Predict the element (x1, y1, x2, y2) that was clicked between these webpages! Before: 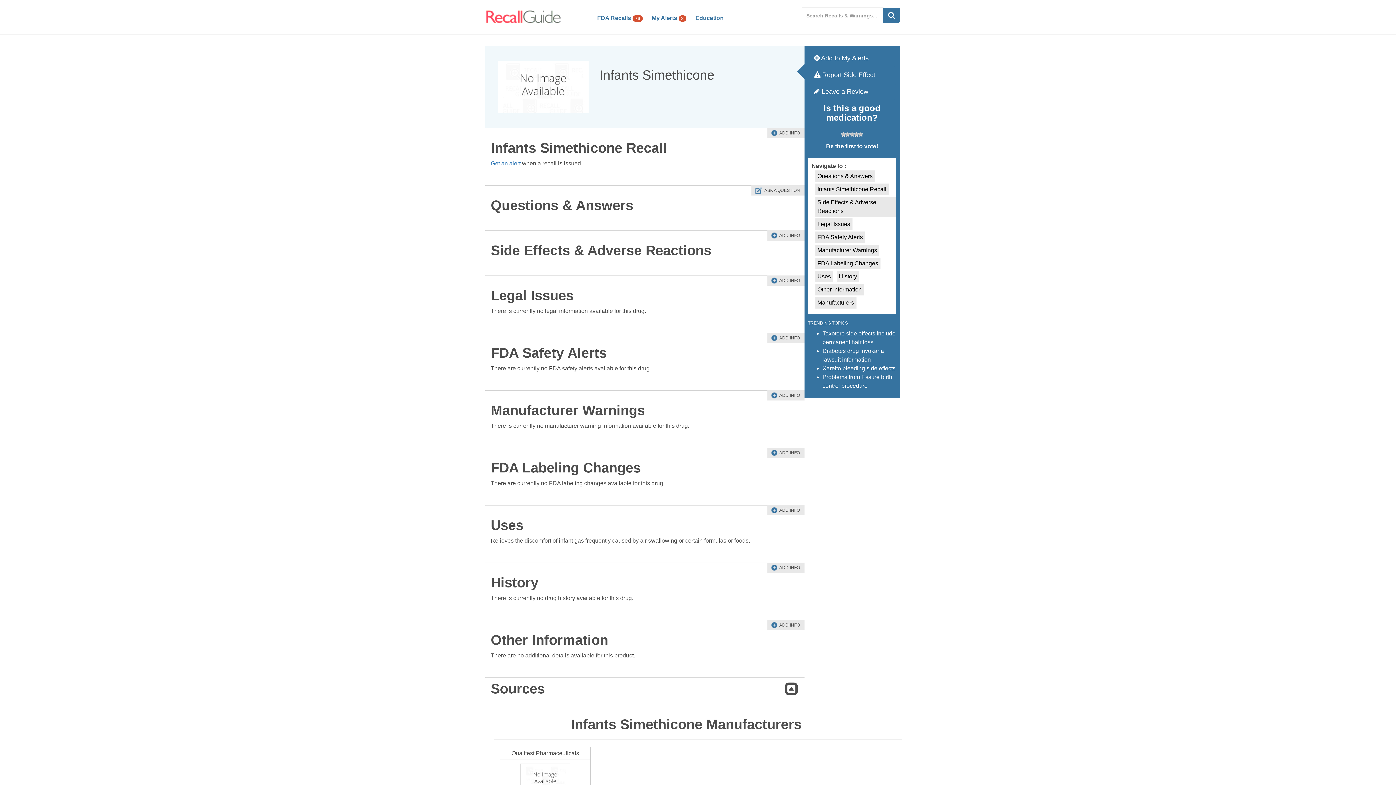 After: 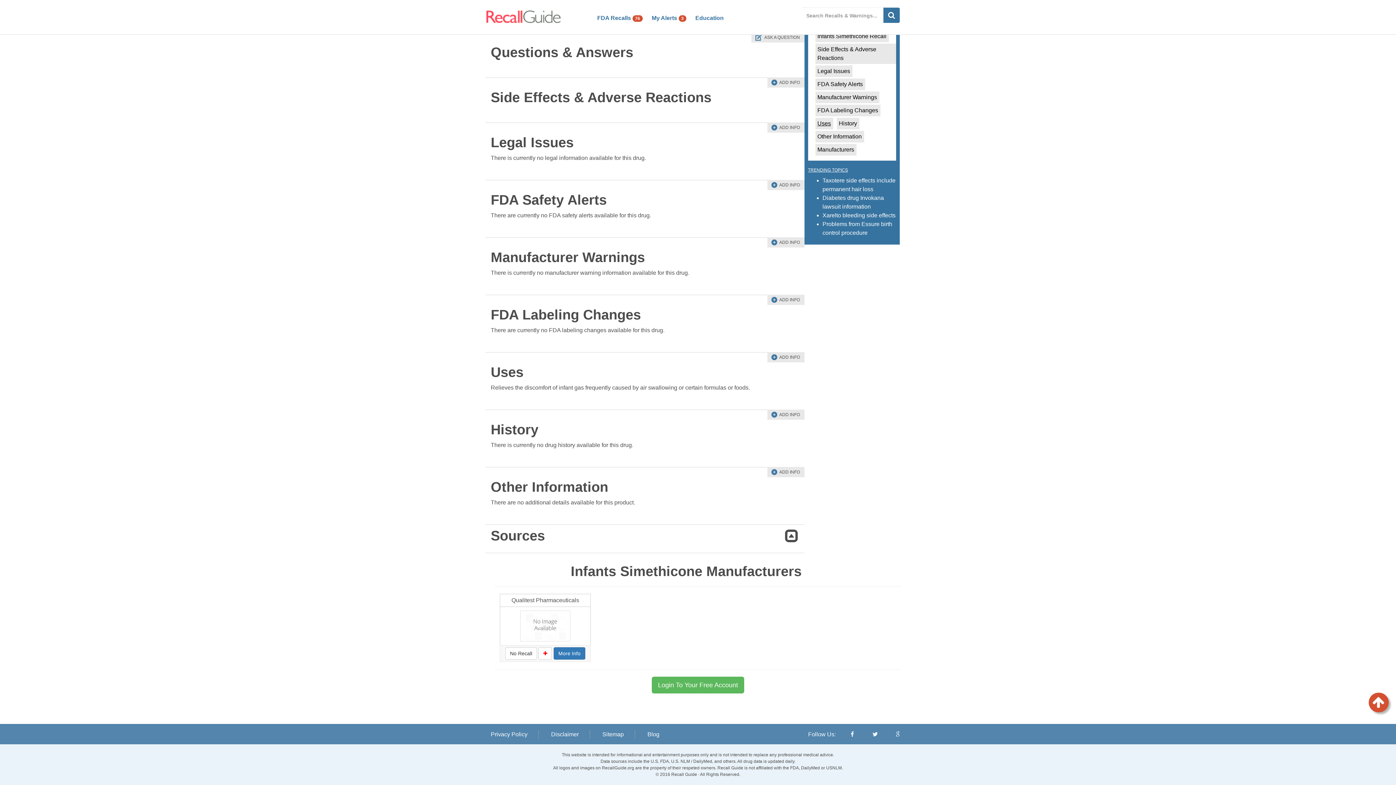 Action: label: Uses bbox: (817, 273, 831, 279)